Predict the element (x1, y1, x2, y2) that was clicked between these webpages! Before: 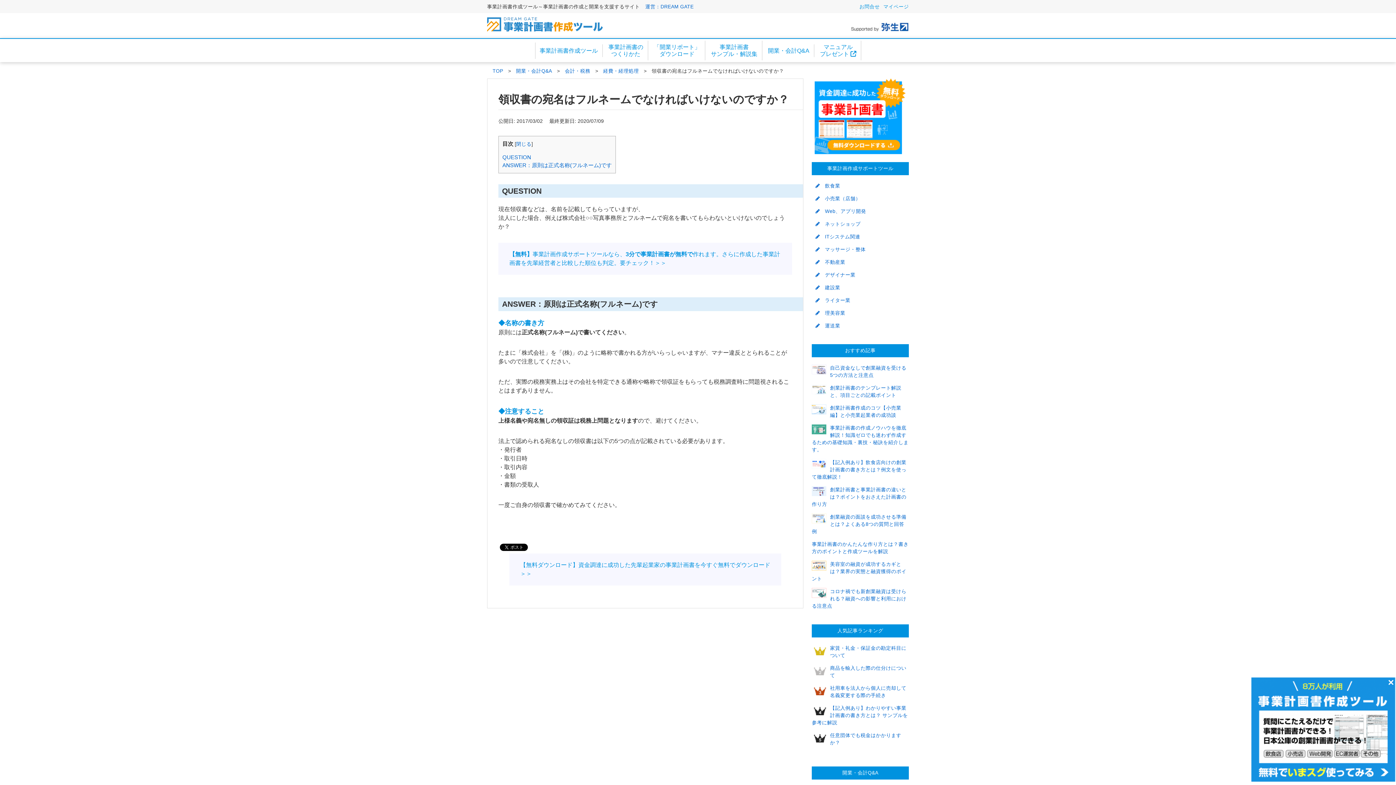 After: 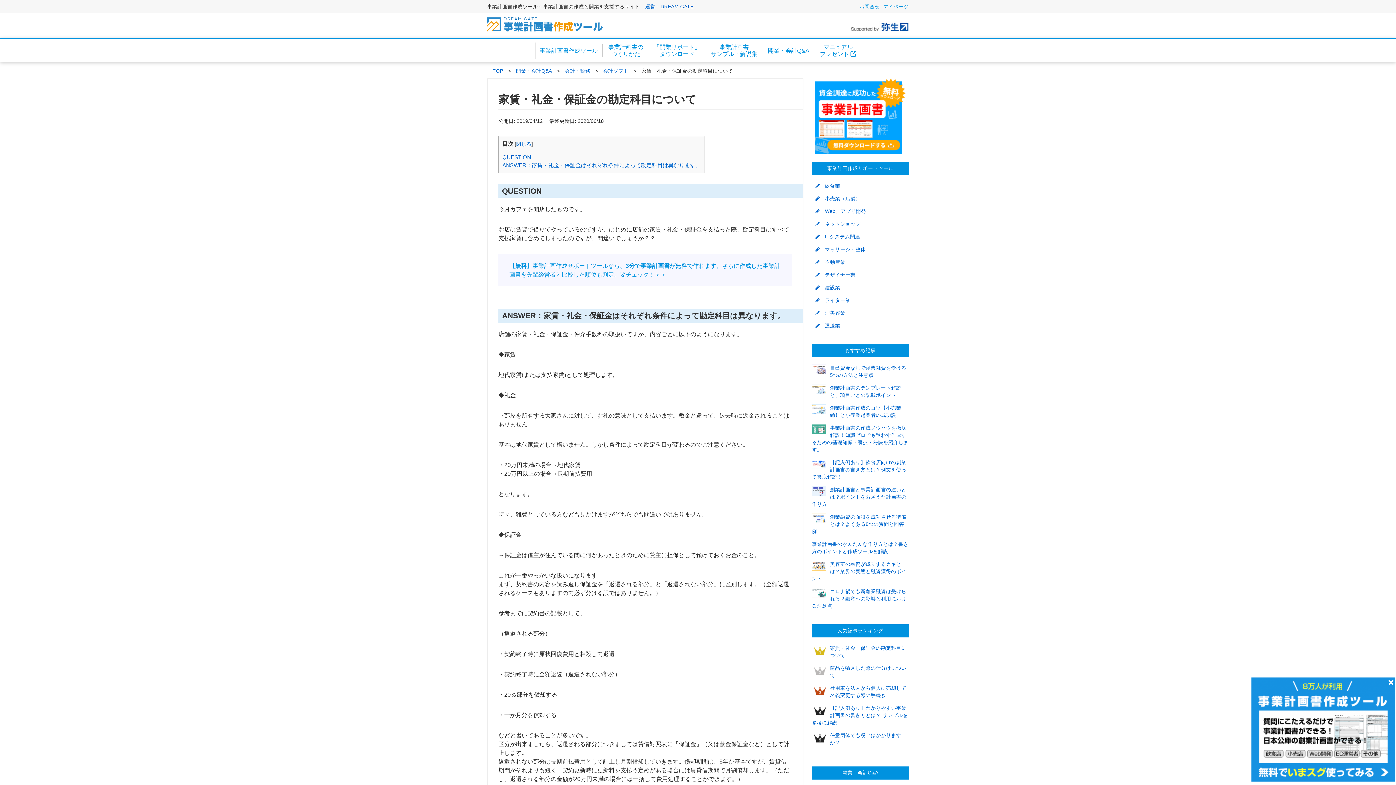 Action: bbox: (812, 645, 909, 659) label: 家賃・礼金・保証金の勘定科目について